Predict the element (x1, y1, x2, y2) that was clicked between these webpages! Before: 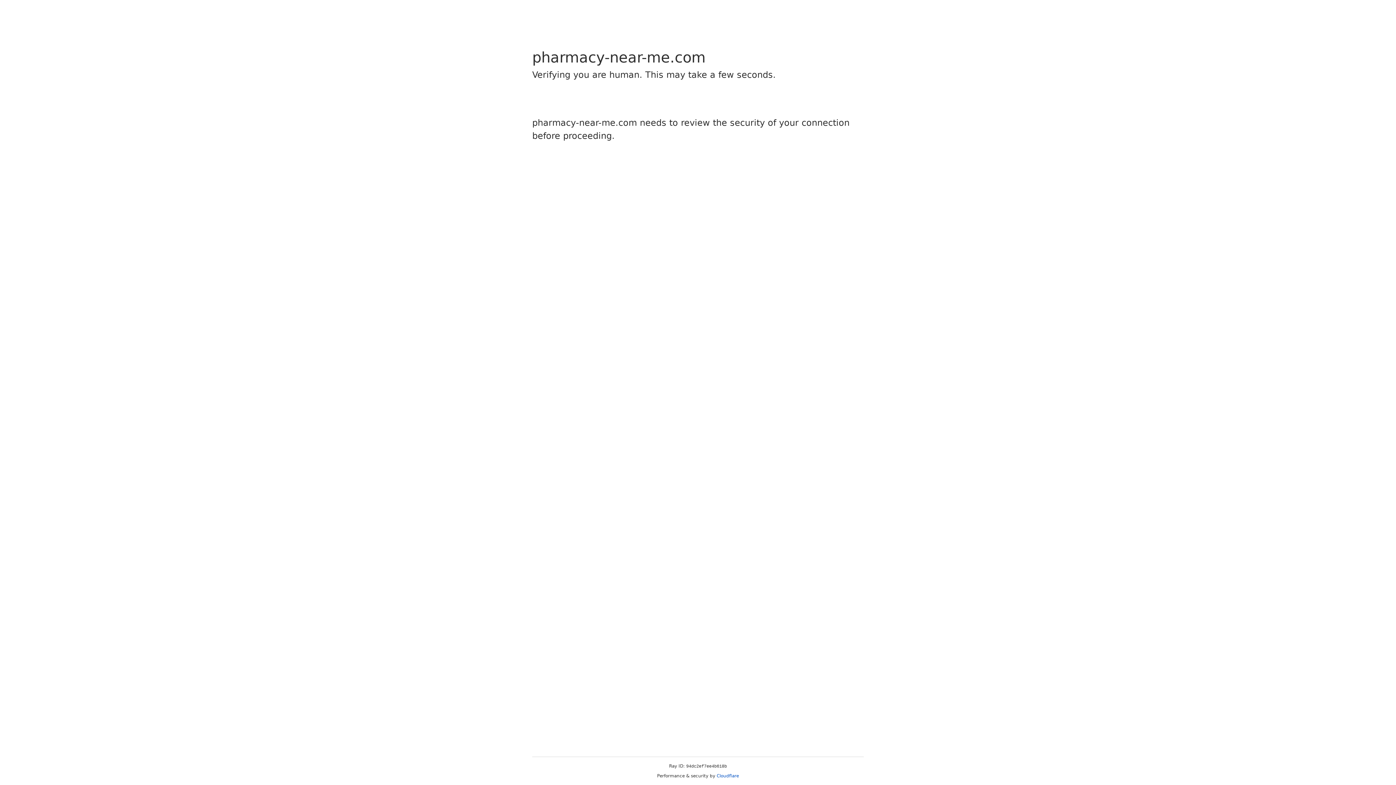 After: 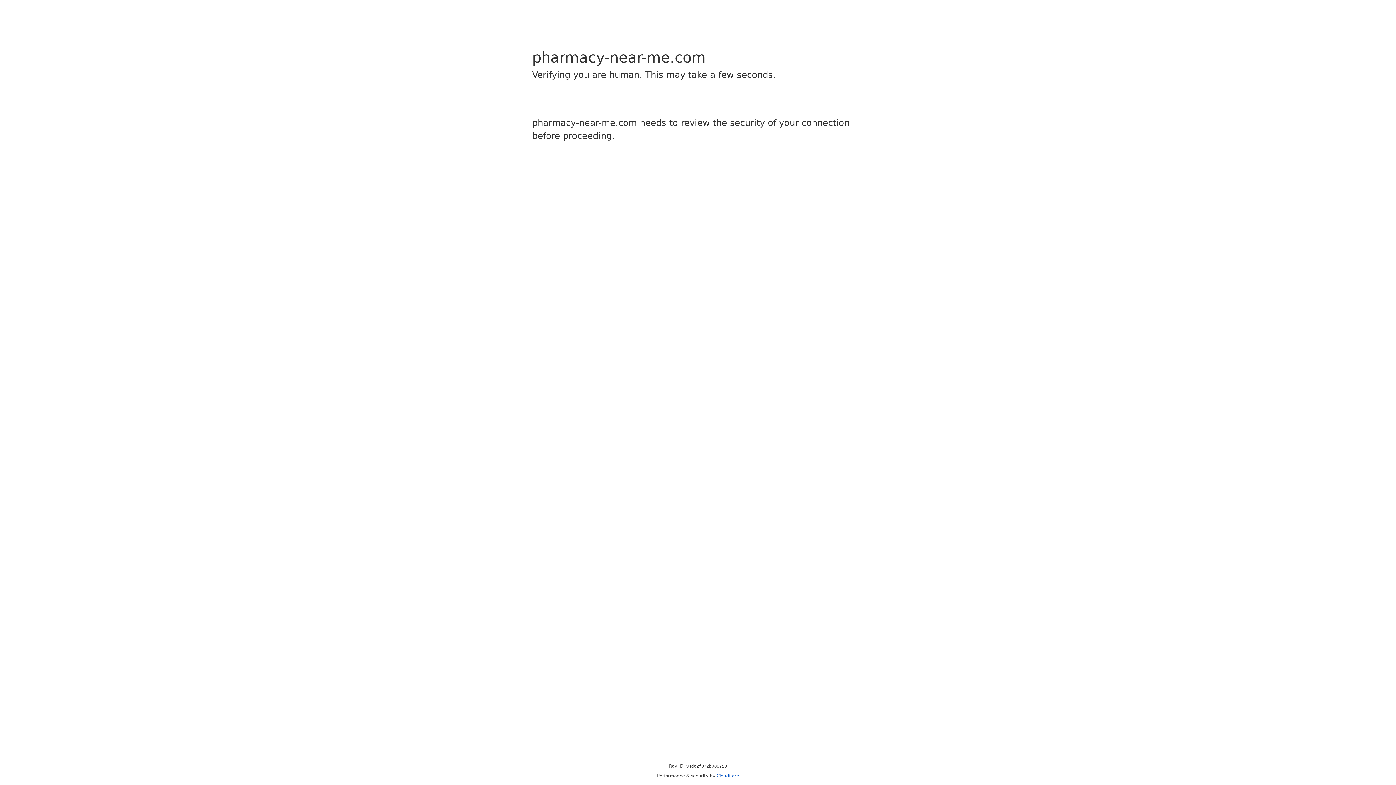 Action: label: Cloudflare bbox: (716, 773, 739, 778)